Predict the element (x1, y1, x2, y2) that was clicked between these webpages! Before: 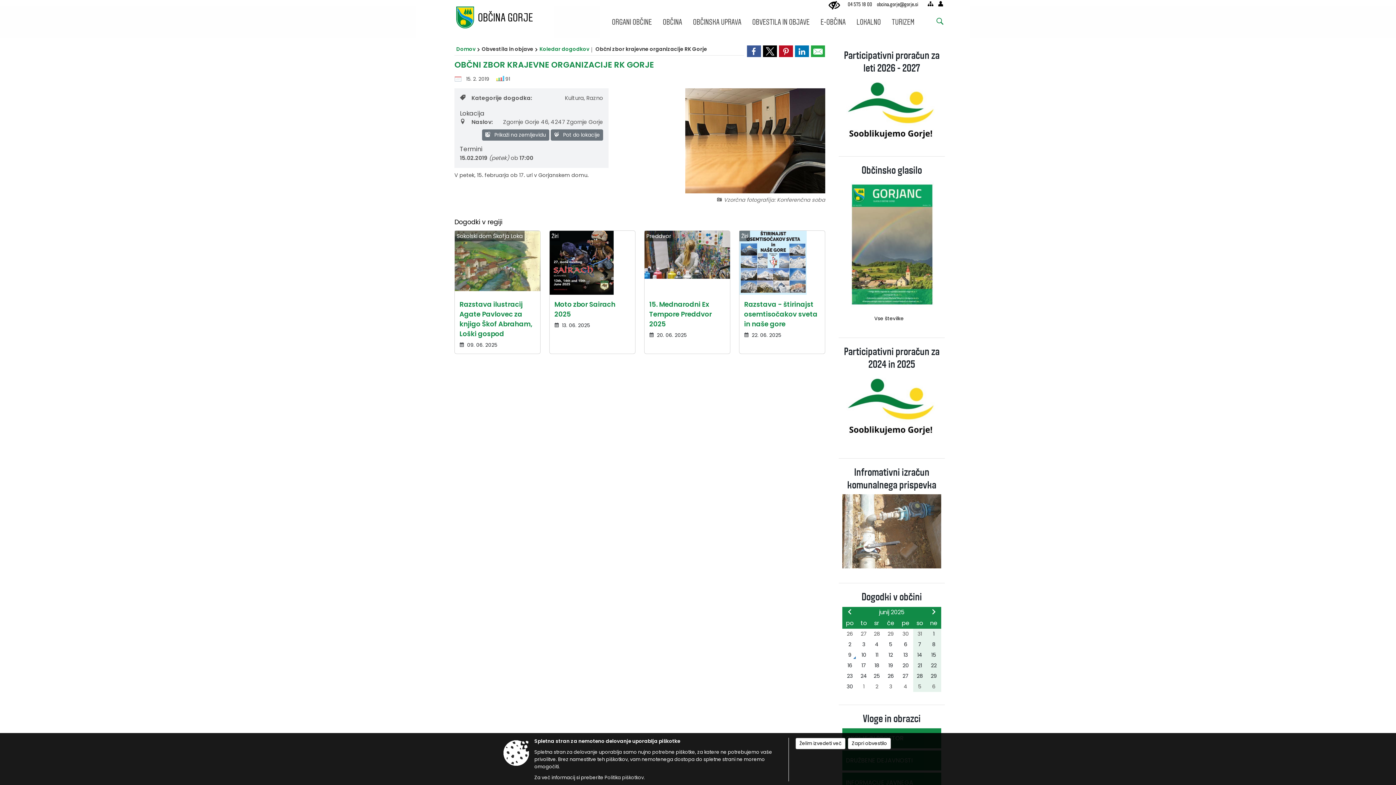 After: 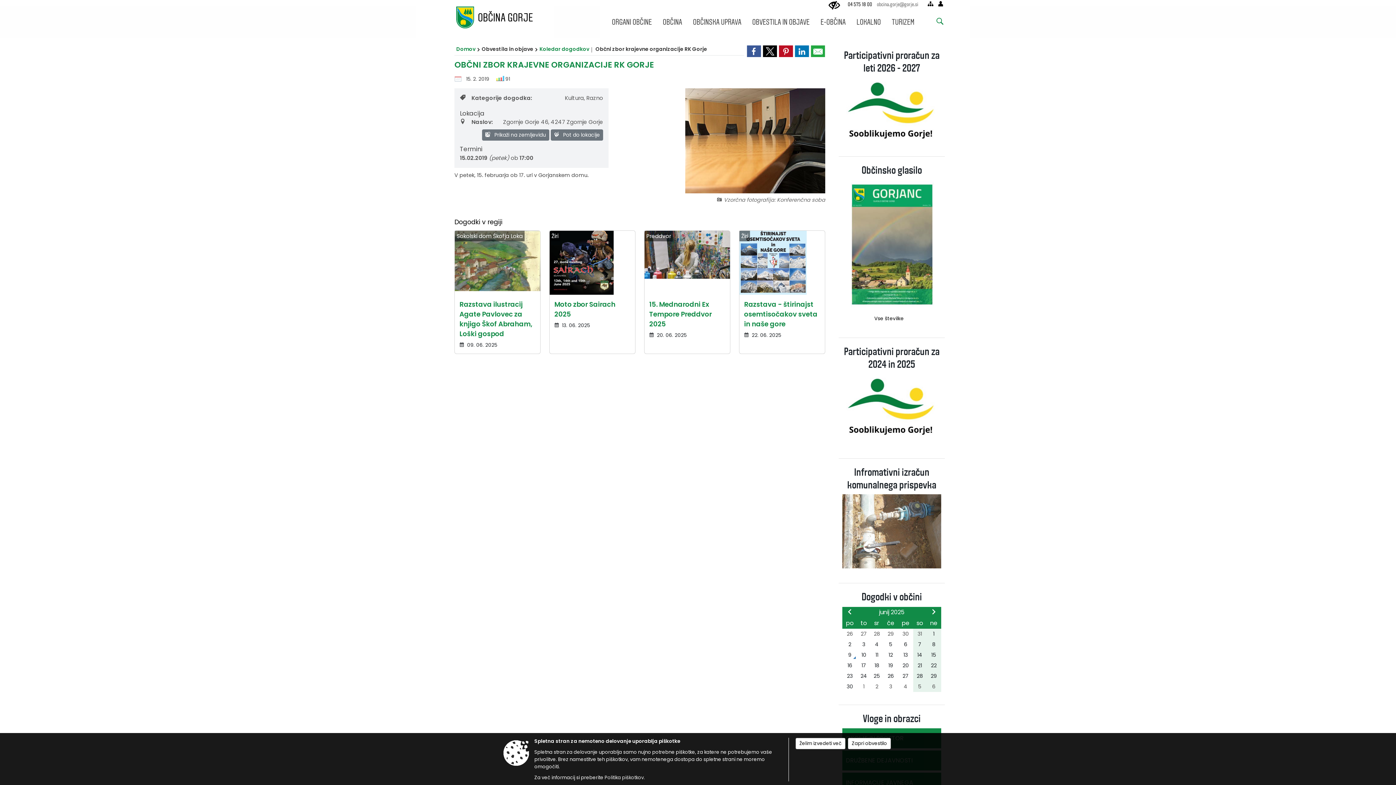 Action: bbox: (877, 1, 918, 8) label: obcina.gorje@gorje.si